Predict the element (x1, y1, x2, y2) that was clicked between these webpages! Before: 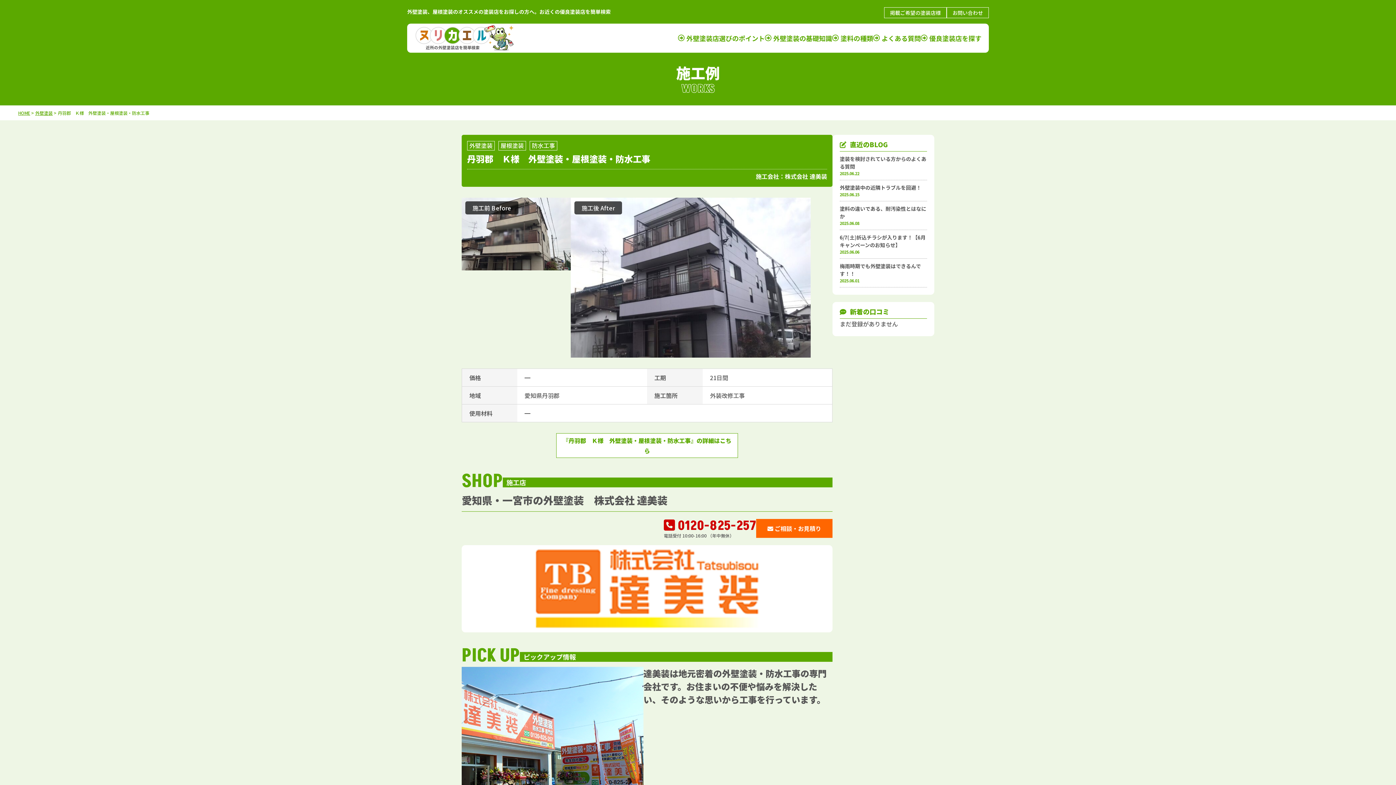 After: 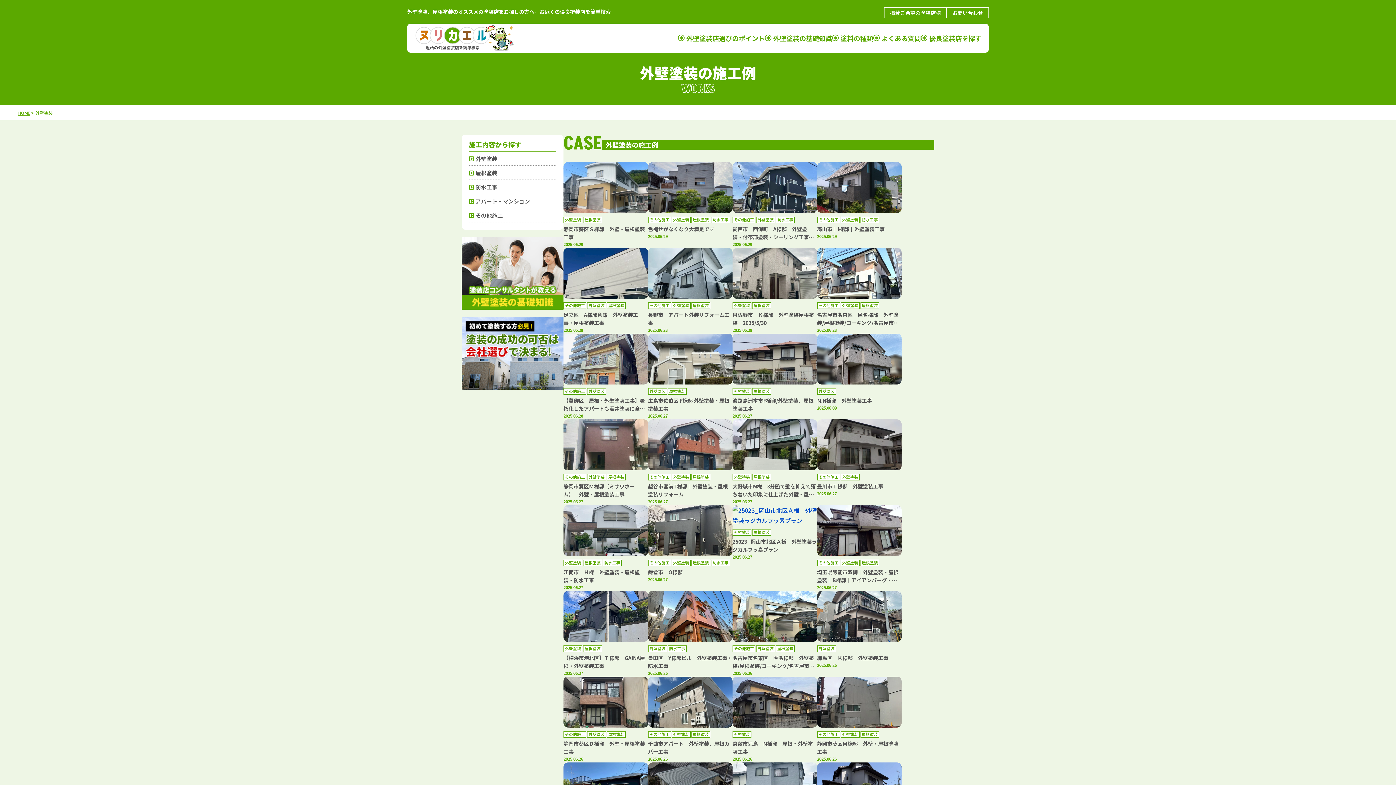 Action: bbox: (35, 109, 52, 116) label: 外壁塗装